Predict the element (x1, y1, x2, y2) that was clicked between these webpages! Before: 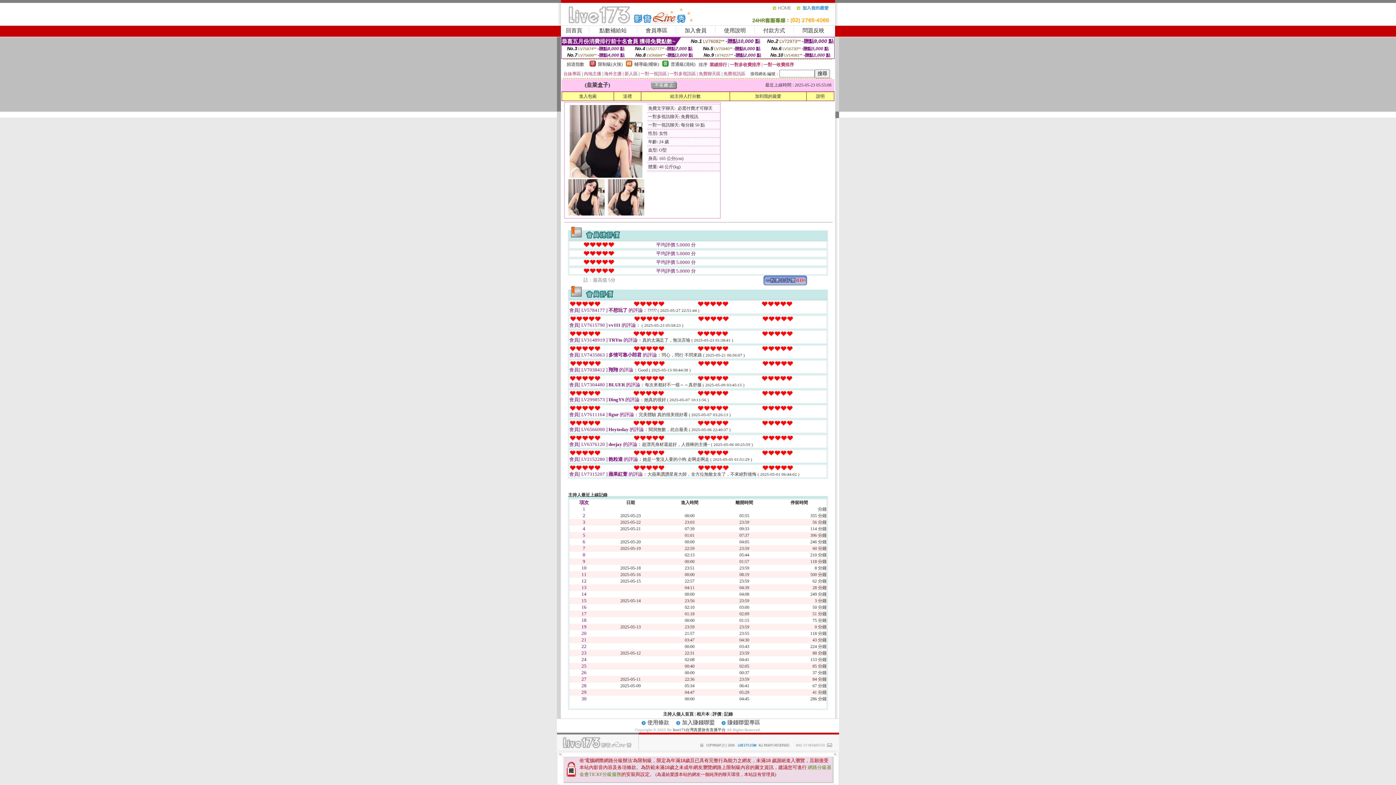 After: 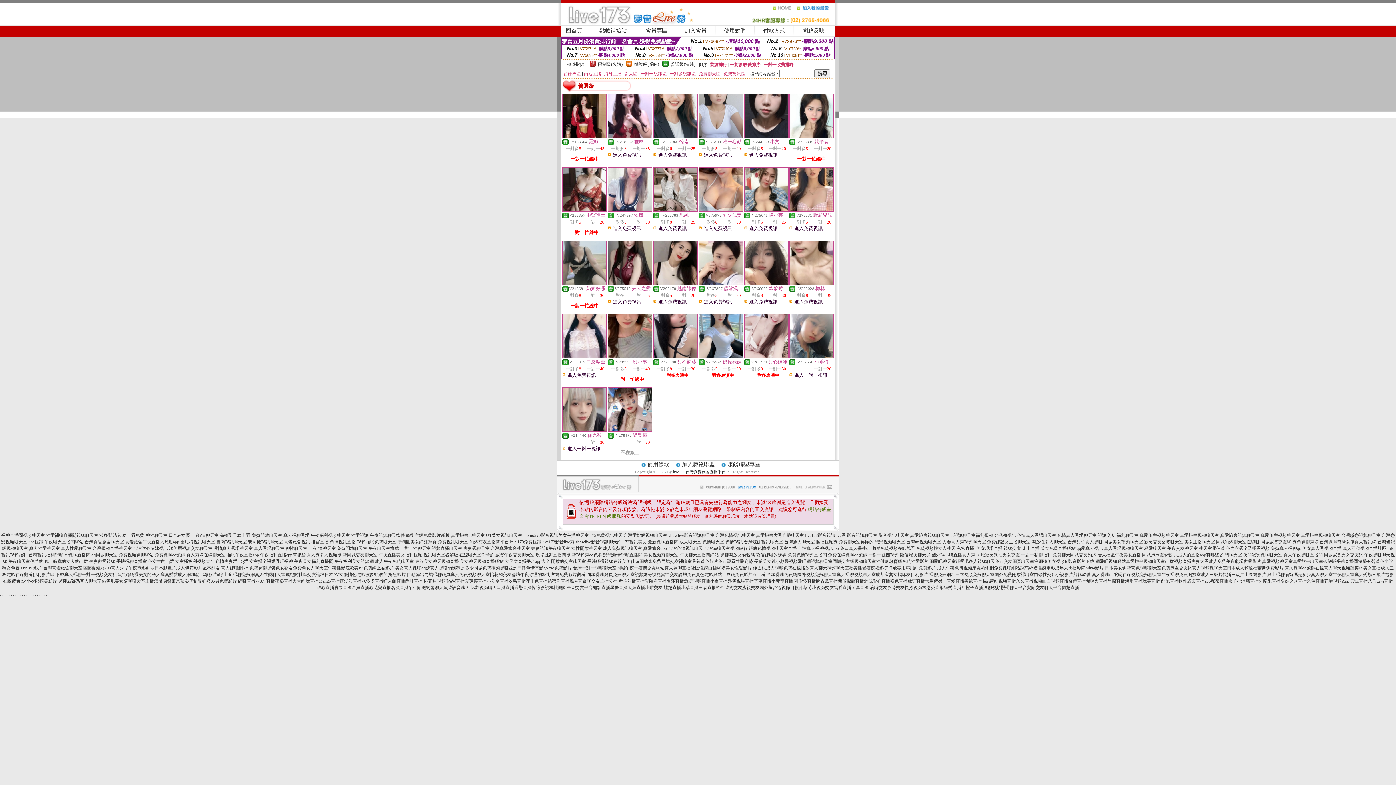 Action: bbox: (662, 62, 668, 67)